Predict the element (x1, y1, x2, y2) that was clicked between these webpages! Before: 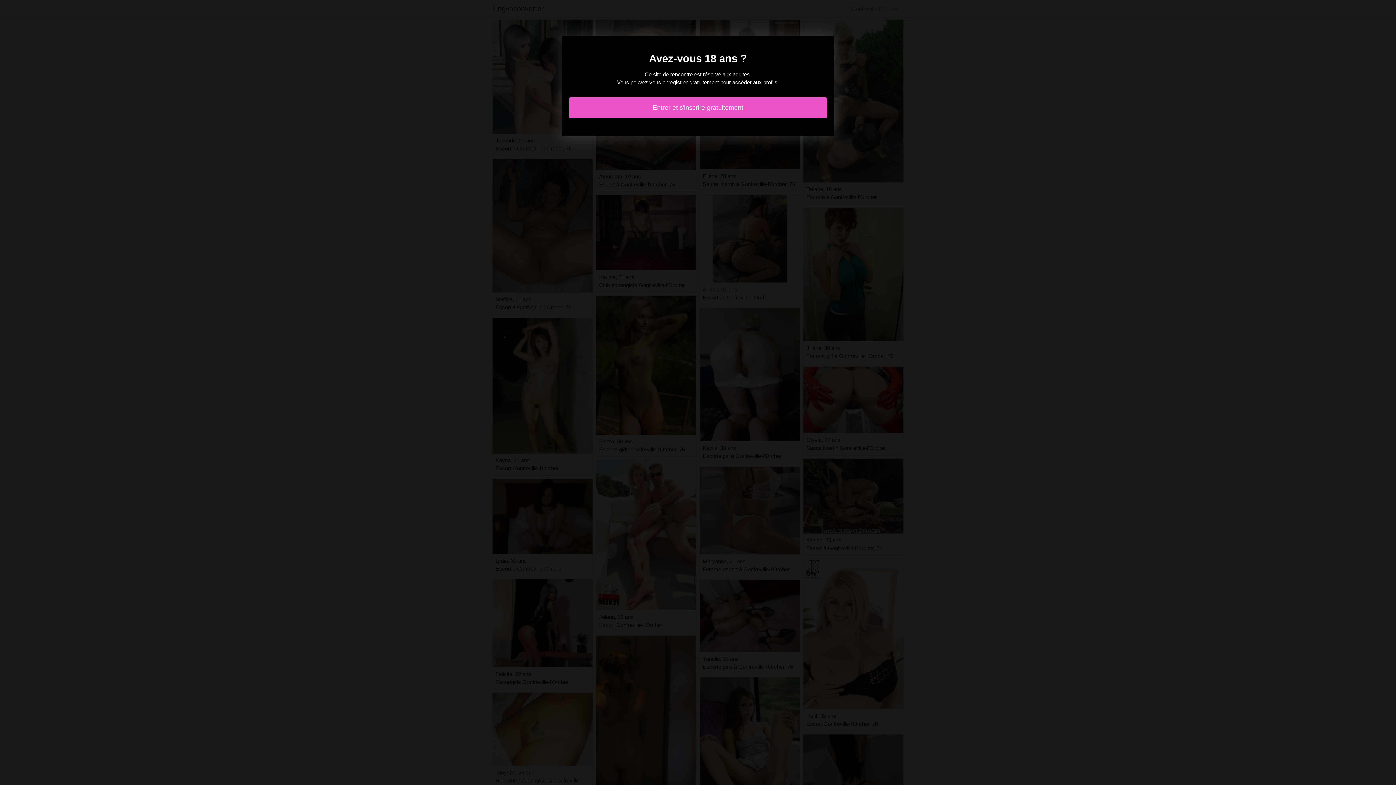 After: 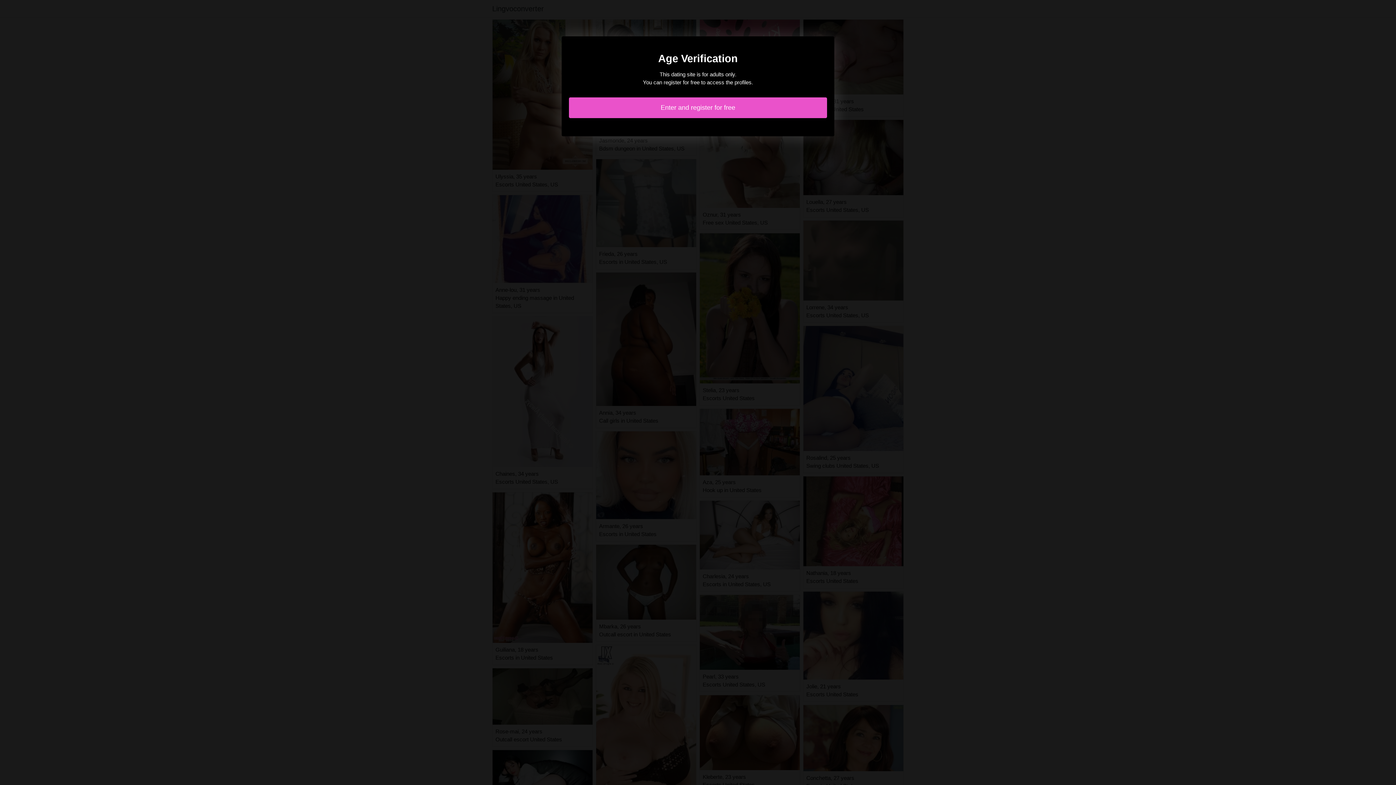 Action: bbox: (569, 97, 827, 118) label: Entrer et s'inscrire gratuitement